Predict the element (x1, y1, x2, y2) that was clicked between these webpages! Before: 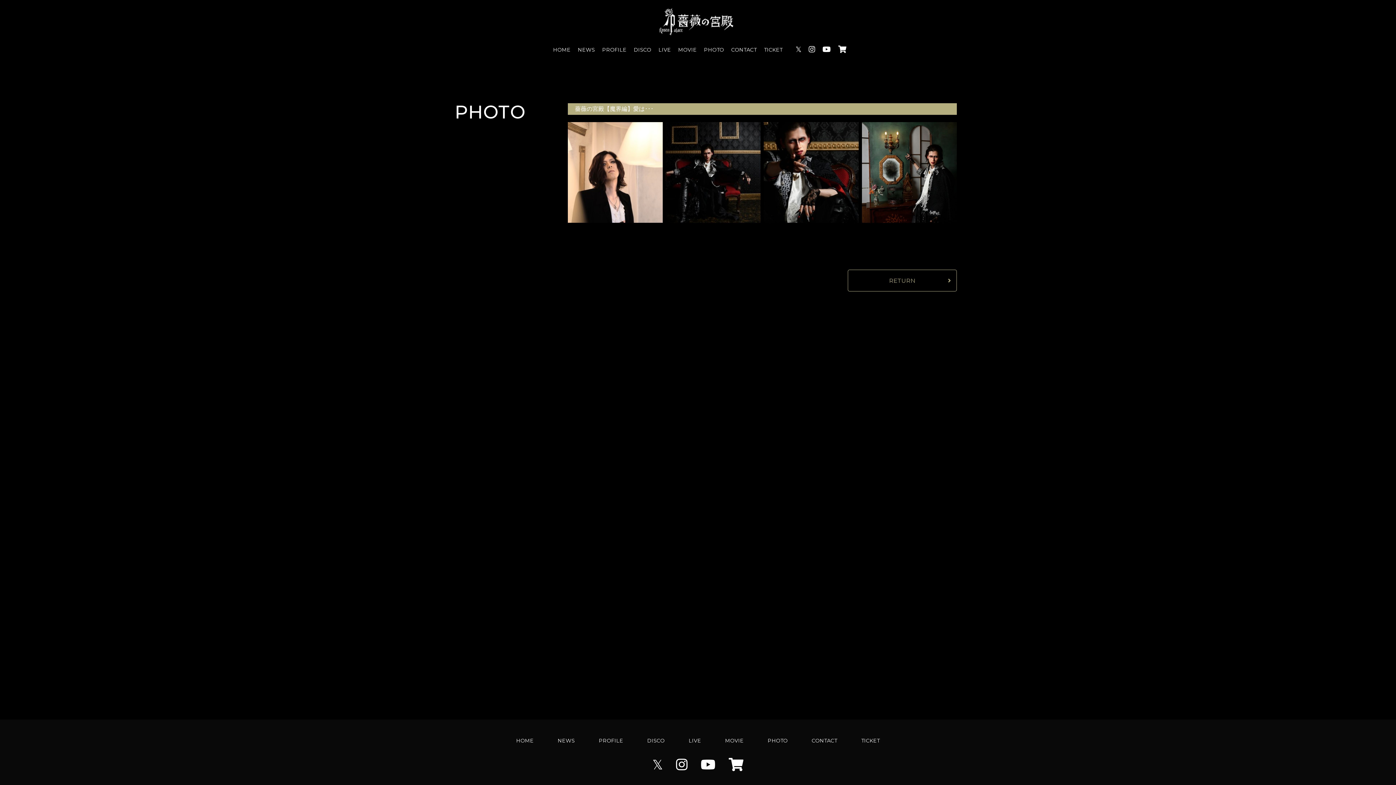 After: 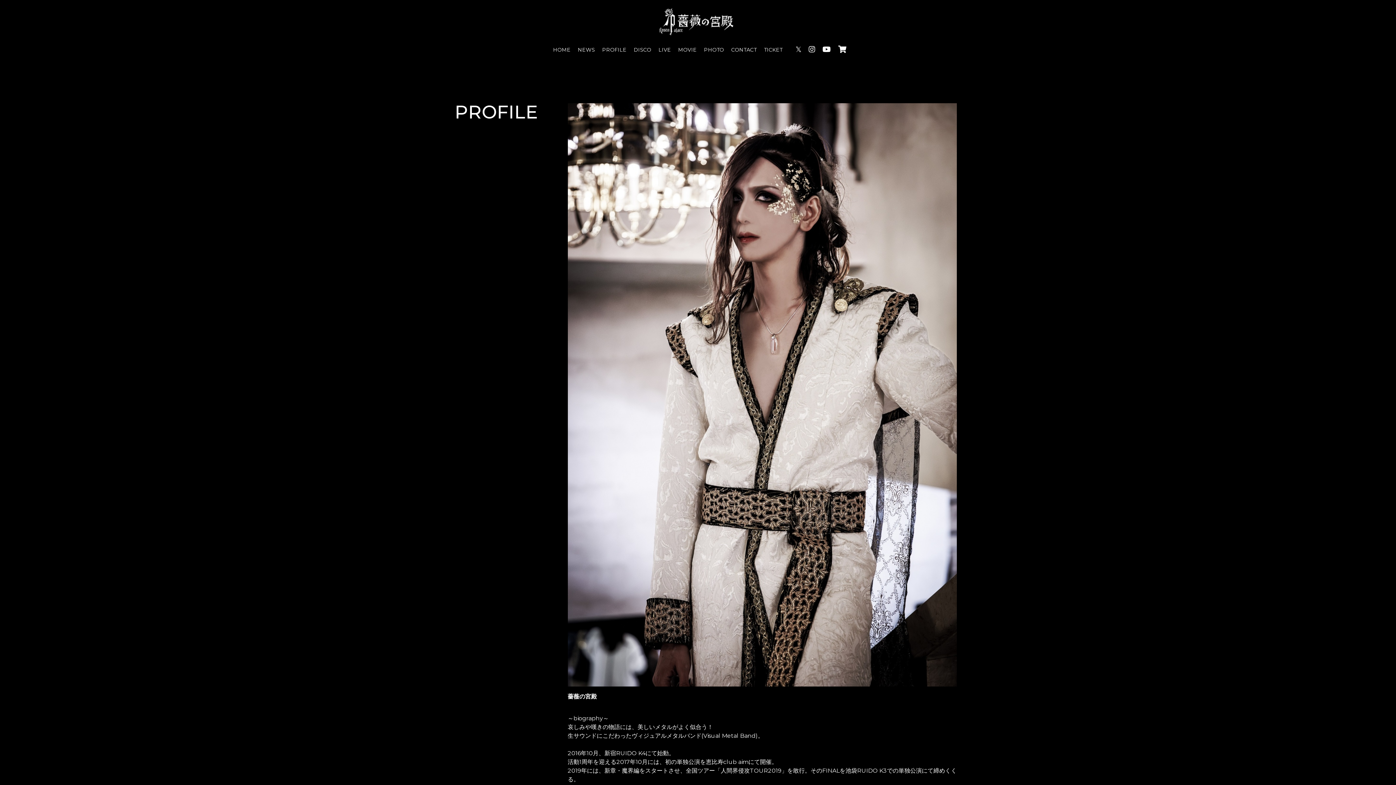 Action: label: PROFILE bbox: (599, 737, 623, 744)